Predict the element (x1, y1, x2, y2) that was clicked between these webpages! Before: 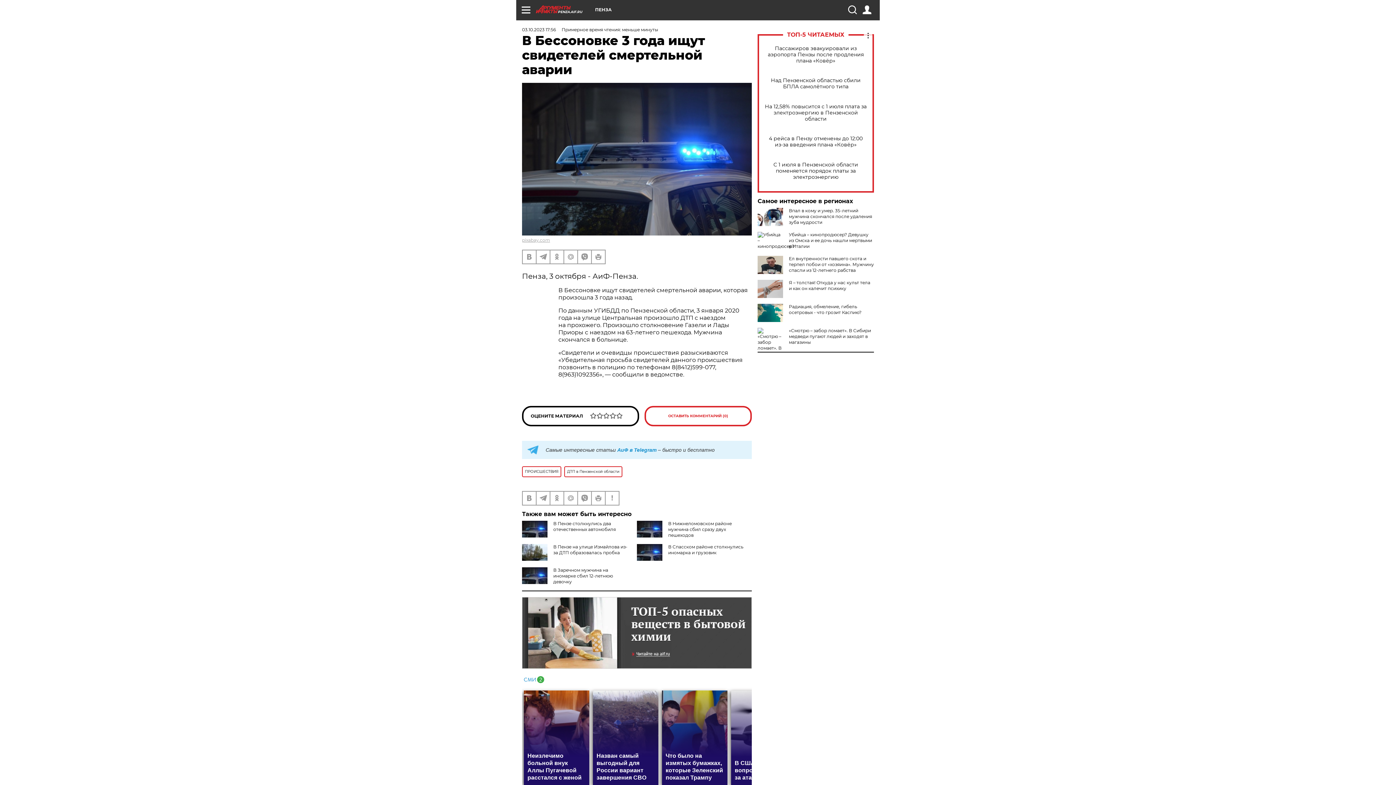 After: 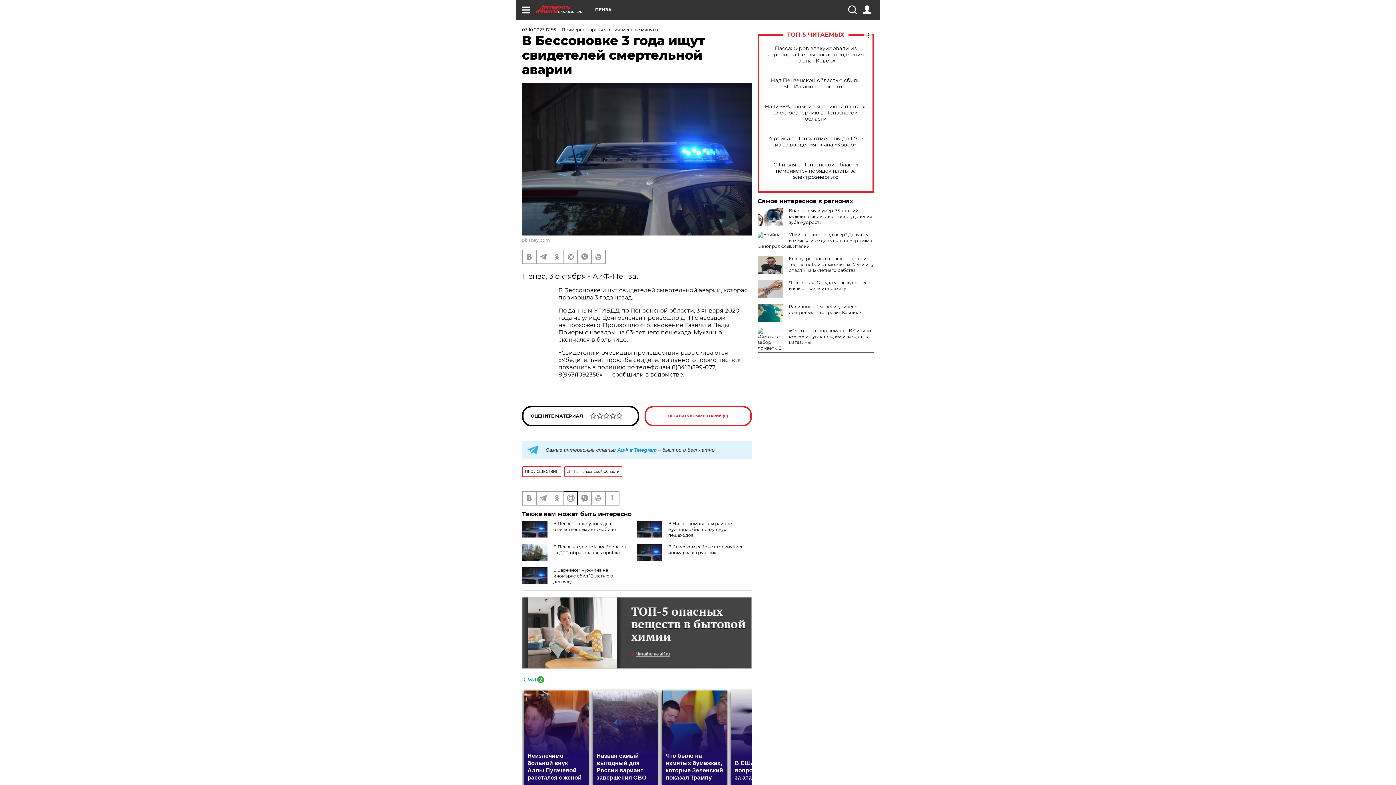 Action: bbox: (564, 491, 577, 505)